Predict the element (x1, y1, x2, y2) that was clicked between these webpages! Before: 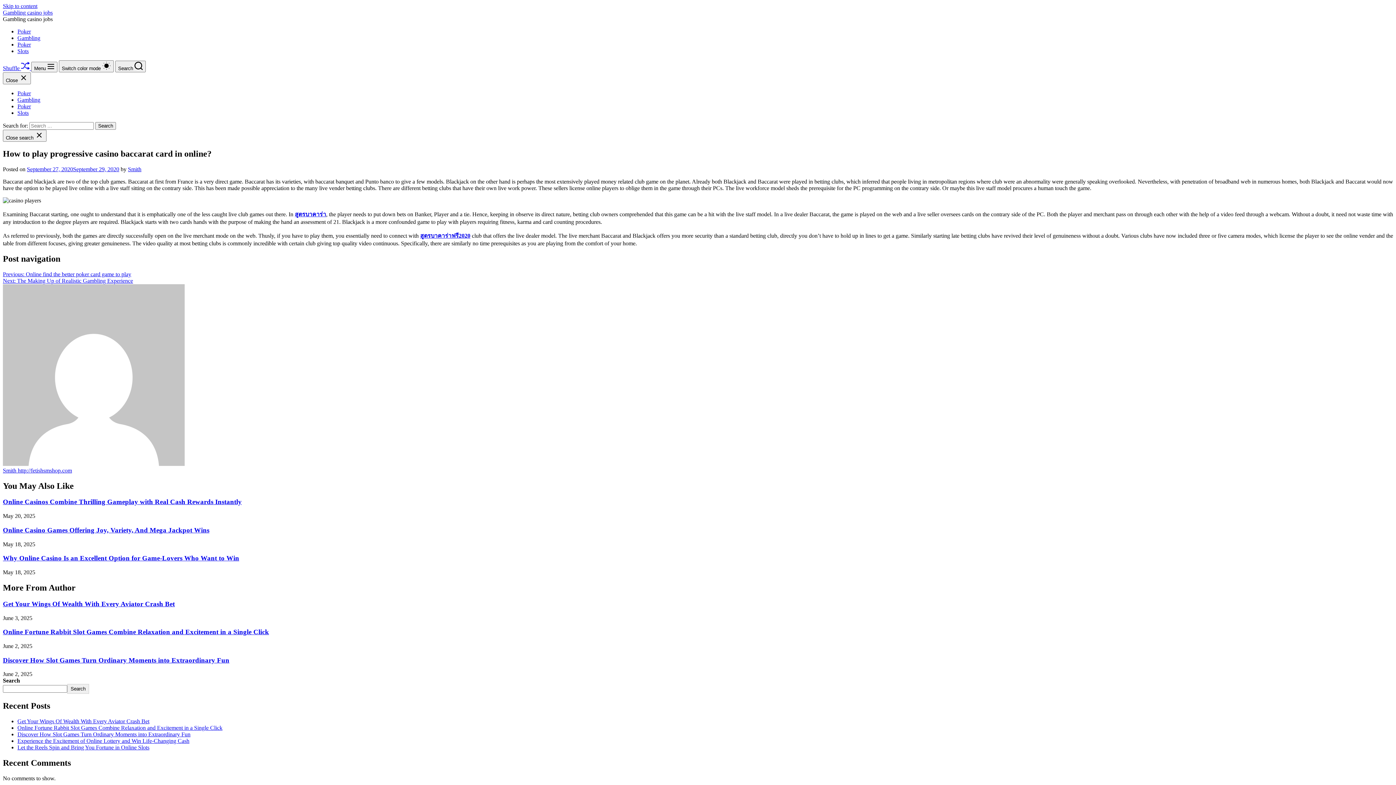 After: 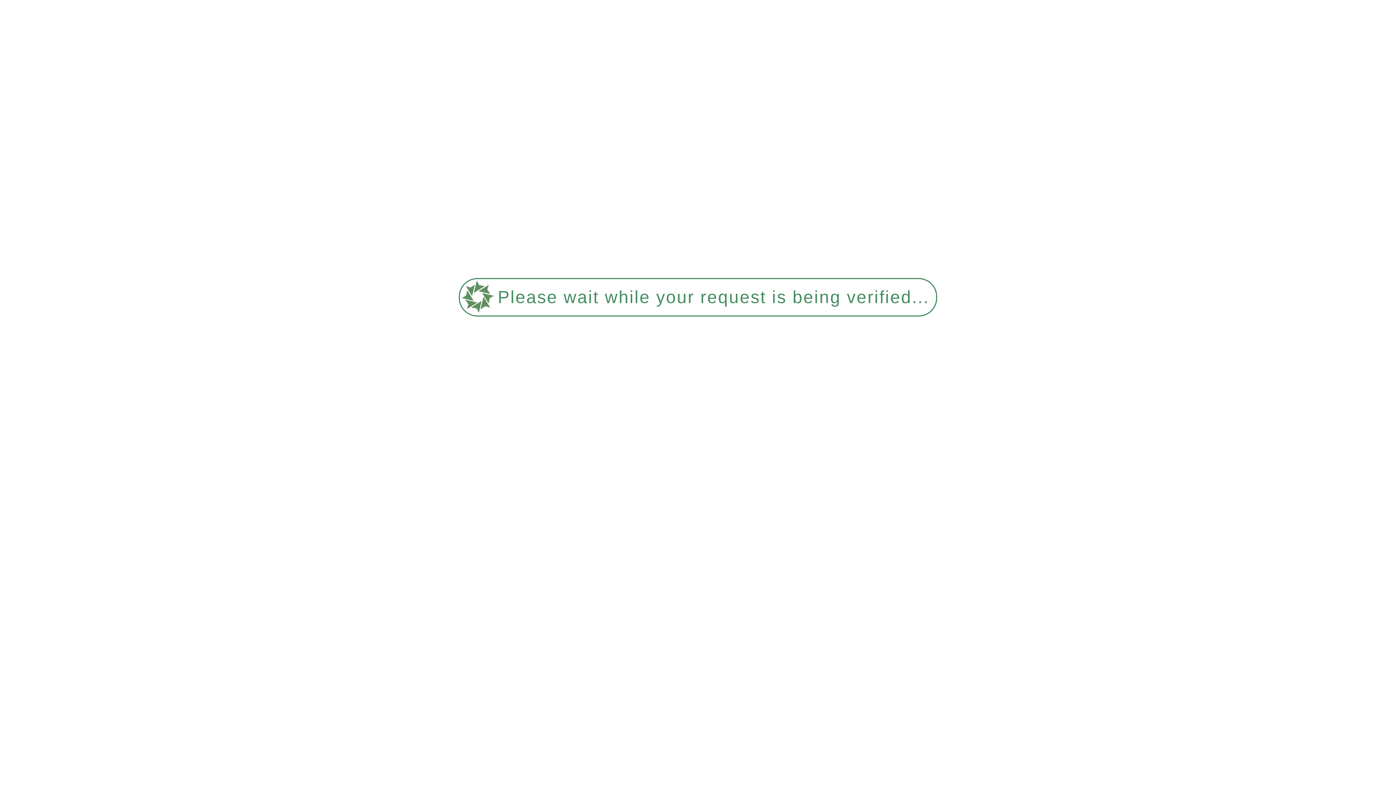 Action: bbox: (17, 744, 149, 751) label: Let the Reels Spin and Bring You Fortune in Online Slots